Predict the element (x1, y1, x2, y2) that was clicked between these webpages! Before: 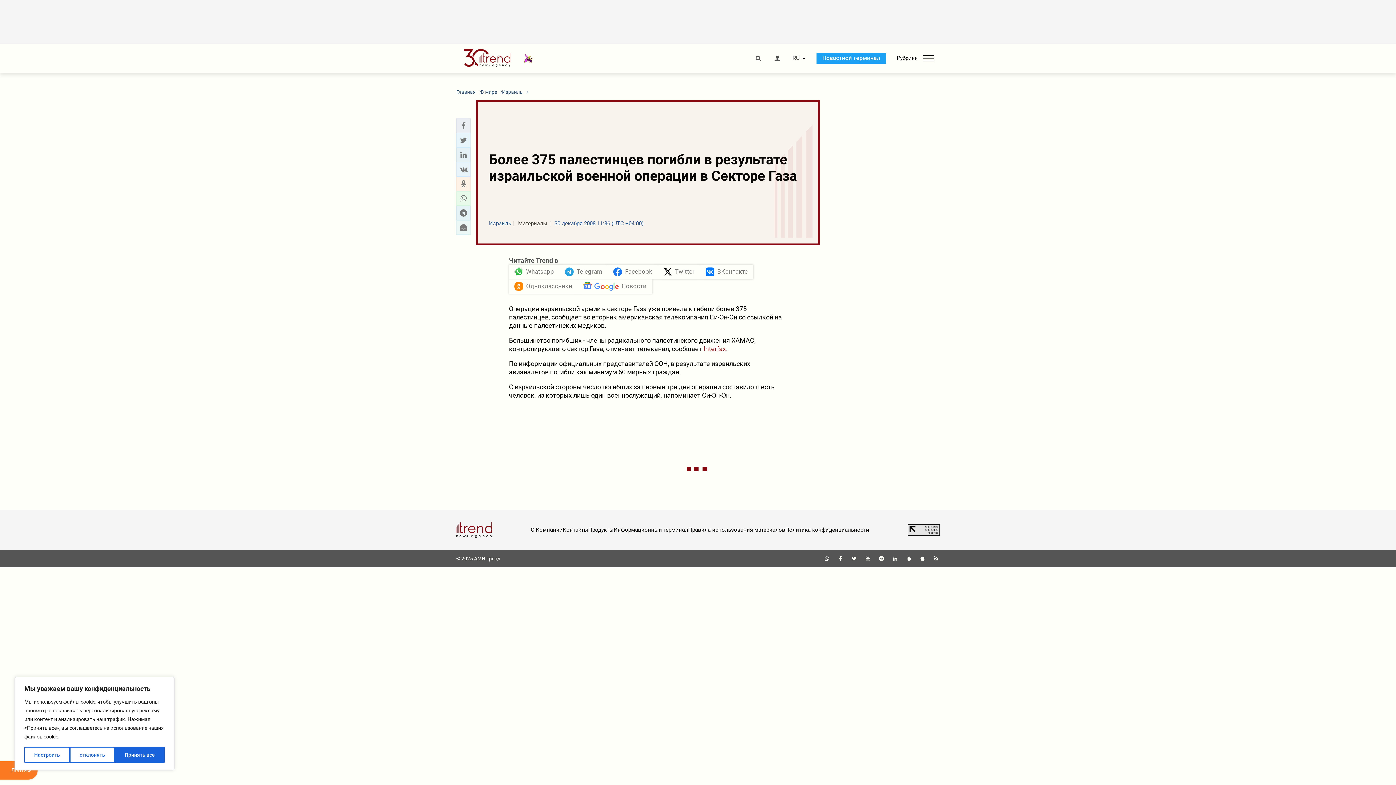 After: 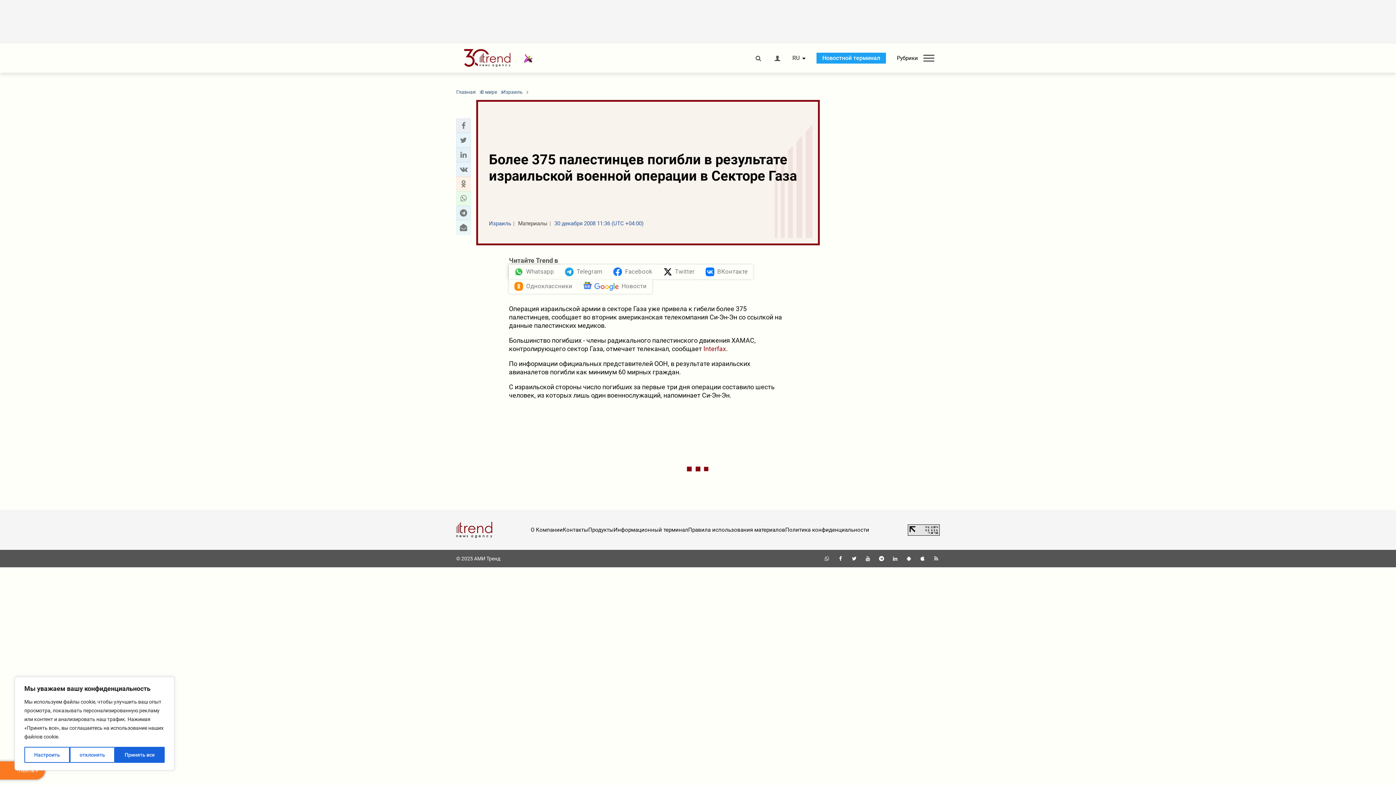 Action: label: Whatsapp bbox: (509, 264, 559, 279)